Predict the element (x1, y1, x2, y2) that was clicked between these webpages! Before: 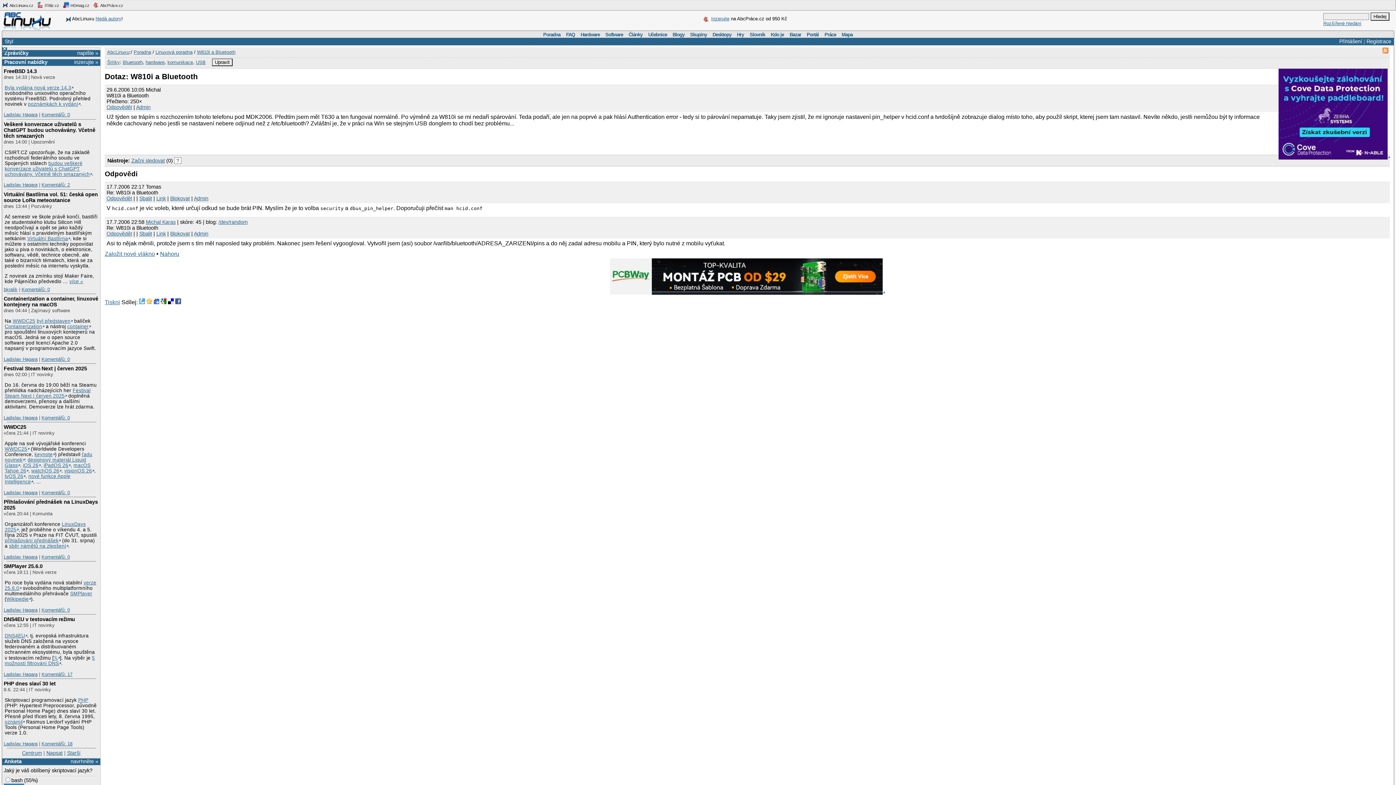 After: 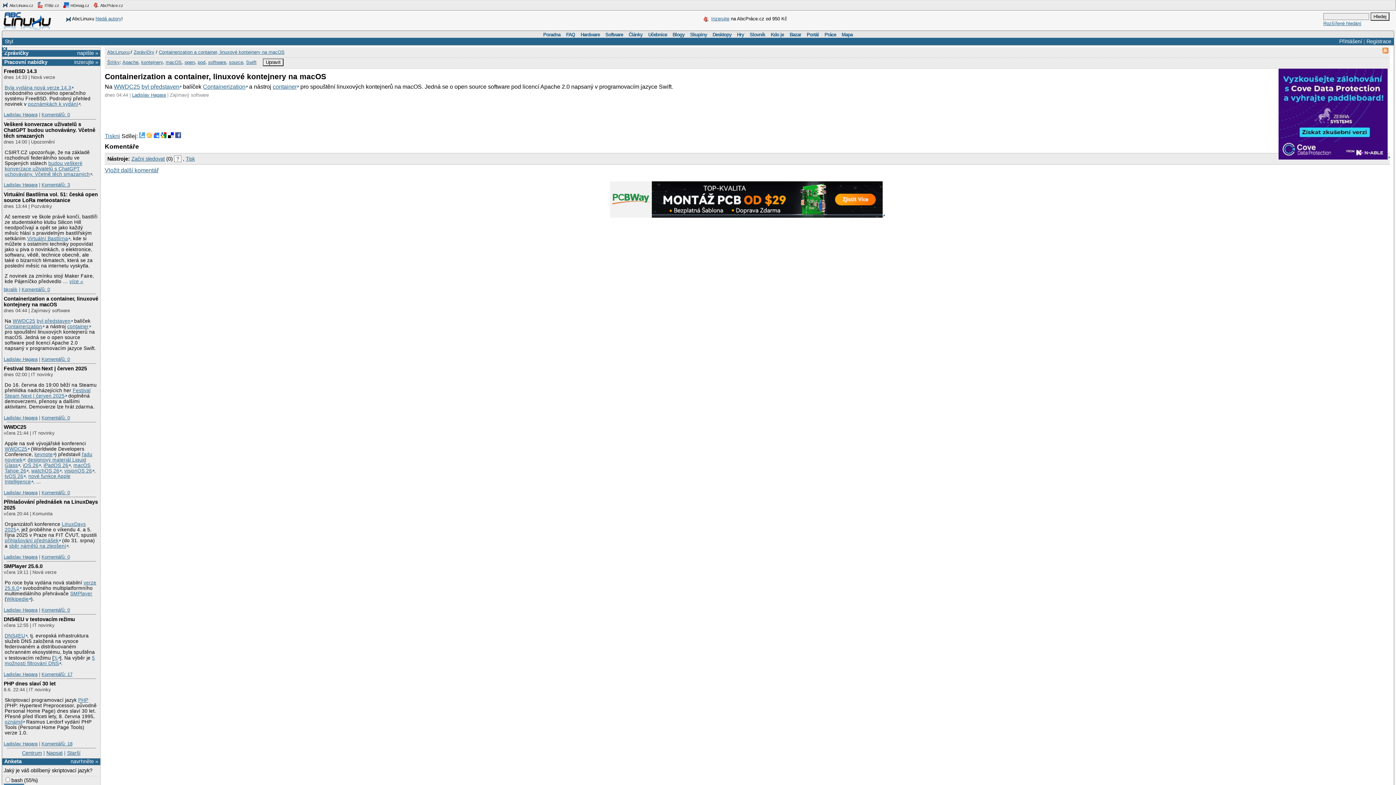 Action: bbox: (41, 356, 69, 362) label: Komentářů: 0